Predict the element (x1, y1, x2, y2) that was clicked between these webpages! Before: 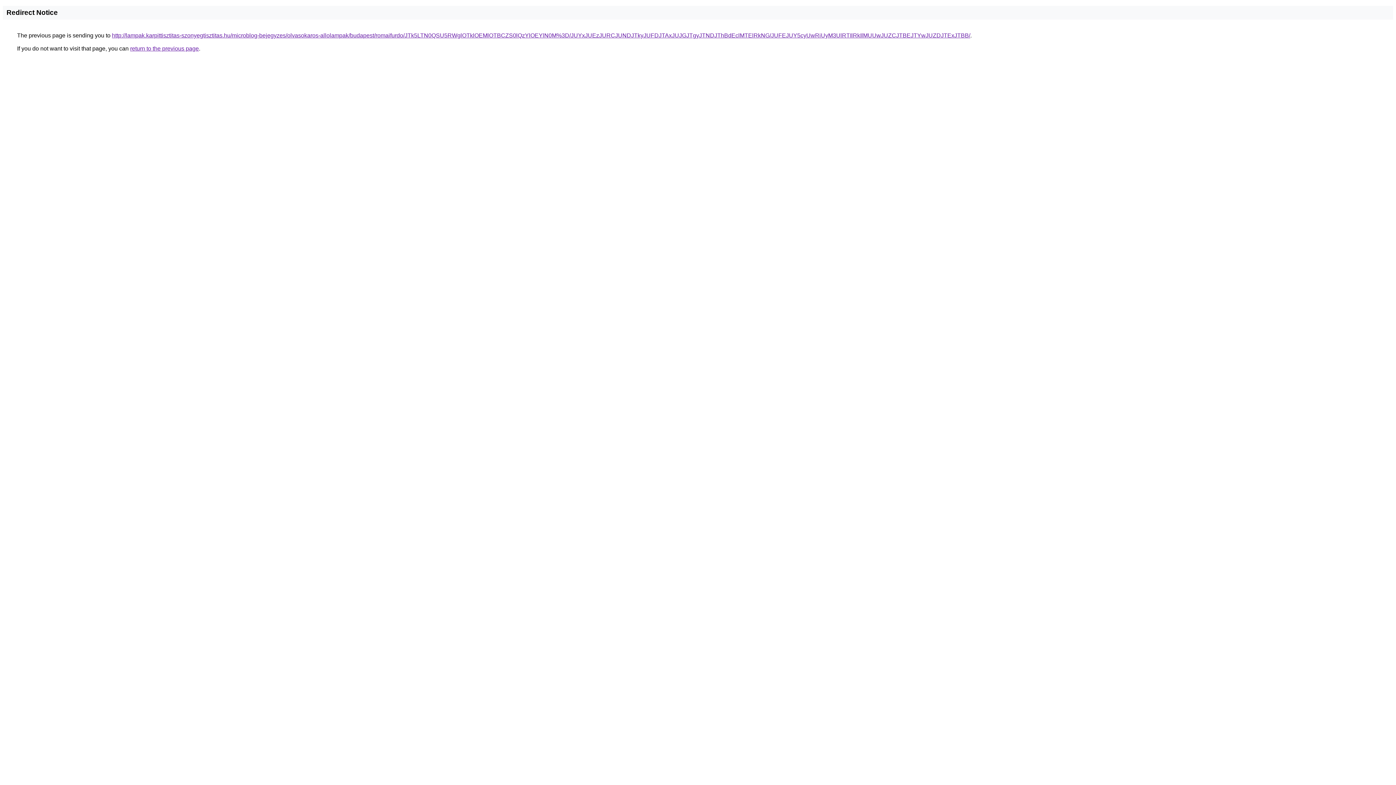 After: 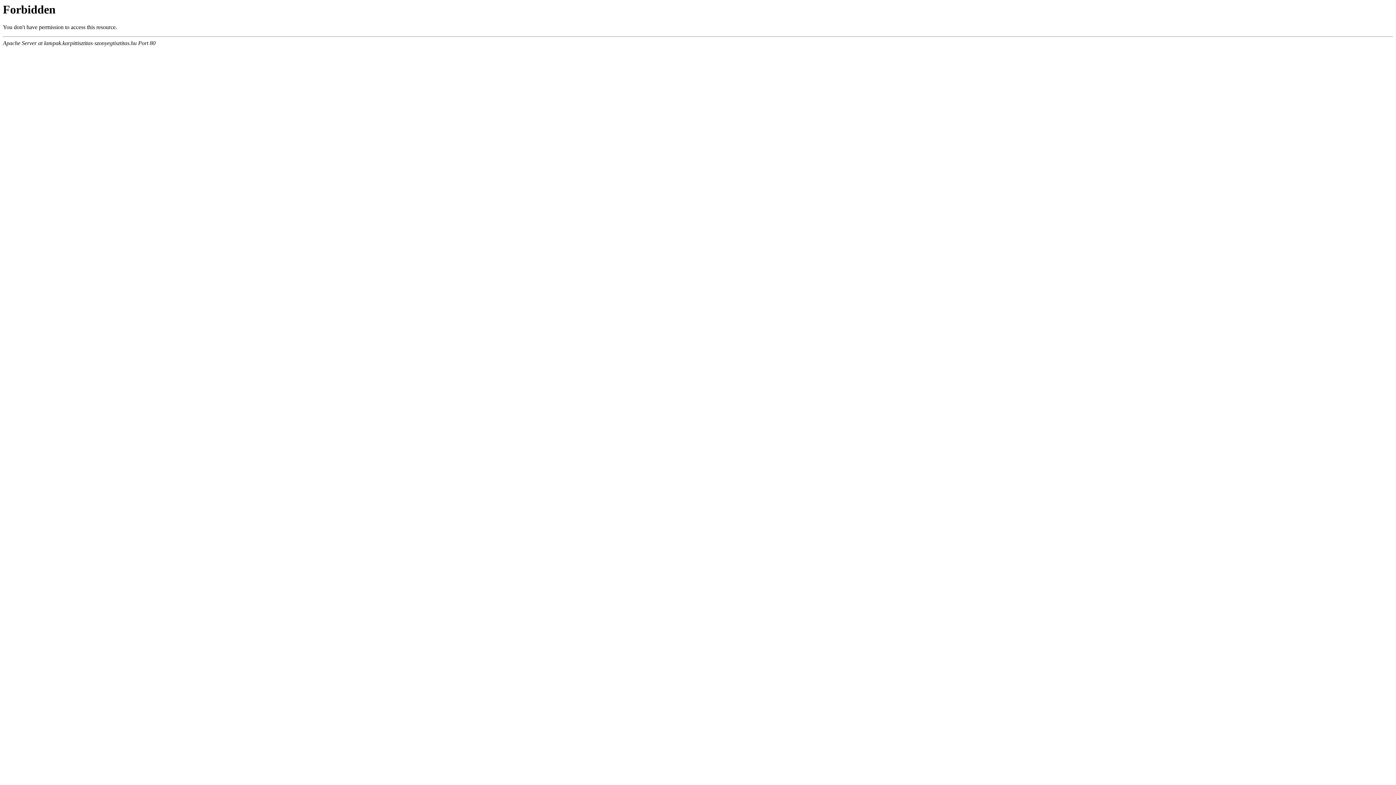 Action: bbox: (112, 32, 970, 38) label: http://lampak.karpittisztitas-szonyegtisztitas.hu/microblog-bejegyzes/olvasokaros-allolampak/budapest/romaifurdo/JTk5LTN0QSU5RWglOTklOEMlOTBCZS0lQzYlOEYlN0M%3D/JUYxJUEzJURCJUNDJTkyJUFDJTAxJUJGJTgyJTNDJThBdEclMTElRkNG/JUFEJUY5cyUwRiUyM3UlRTIlRkIlMUUwJUZCJTBEJTYwJUZDJTExJTBB/